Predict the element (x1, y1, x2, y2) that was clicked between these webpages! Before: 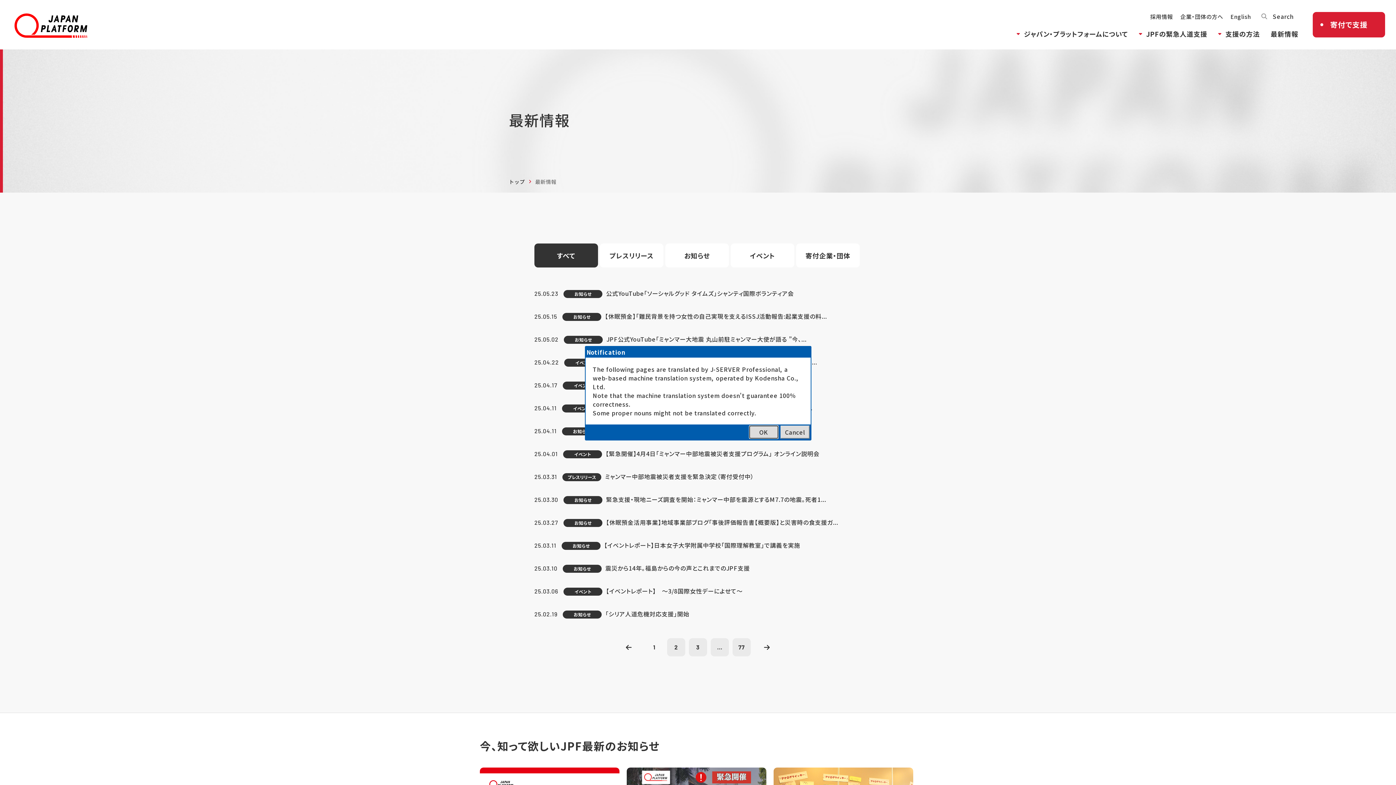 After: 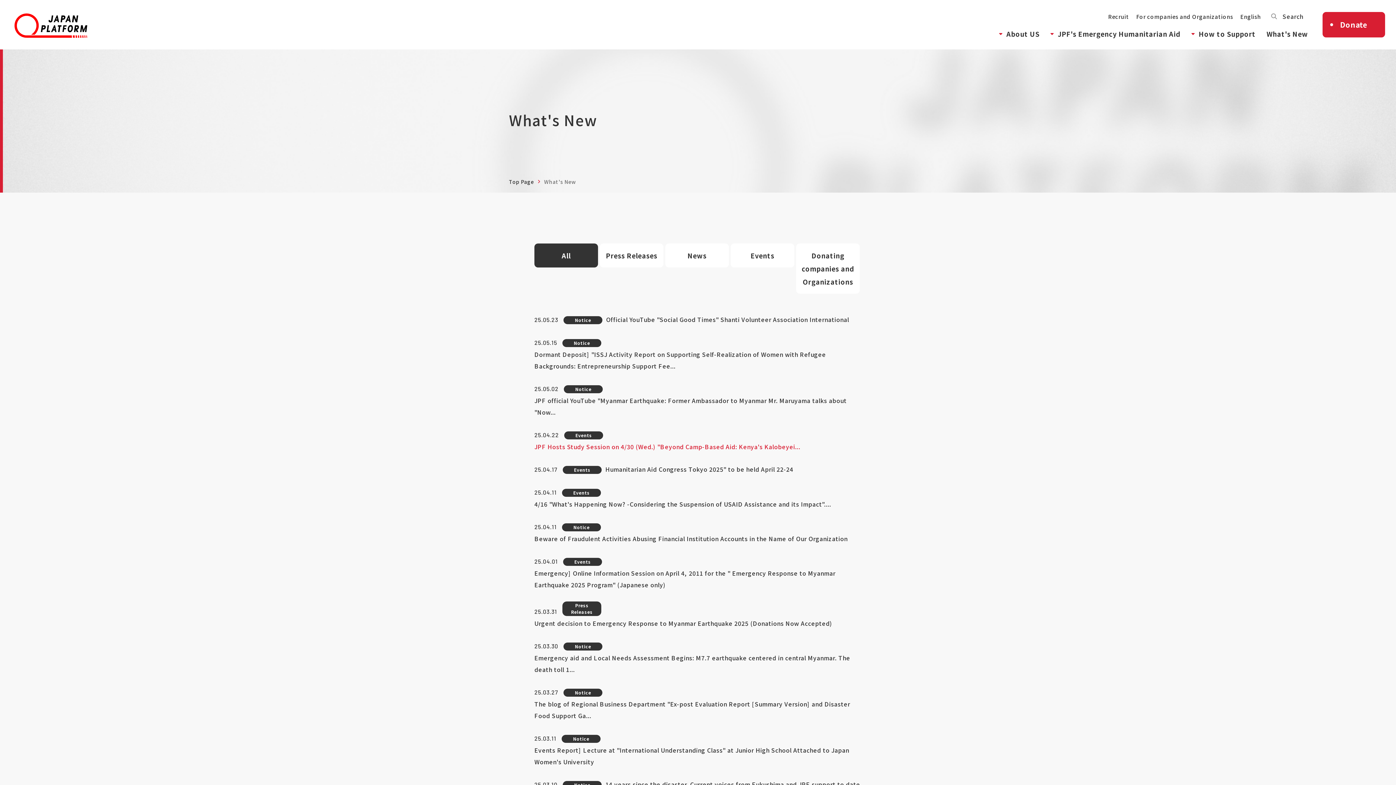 Action: label: OK bbox: (749, 425, 778, 438)